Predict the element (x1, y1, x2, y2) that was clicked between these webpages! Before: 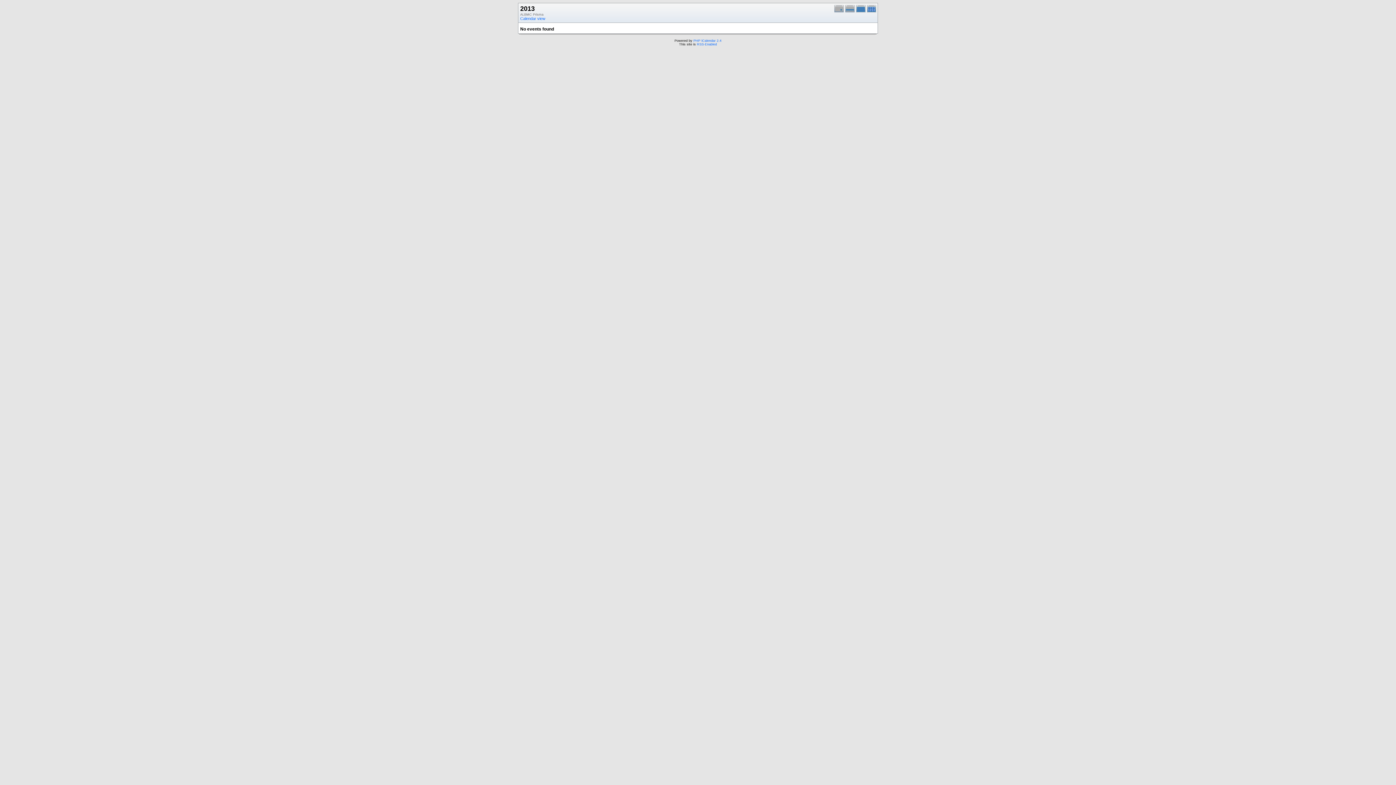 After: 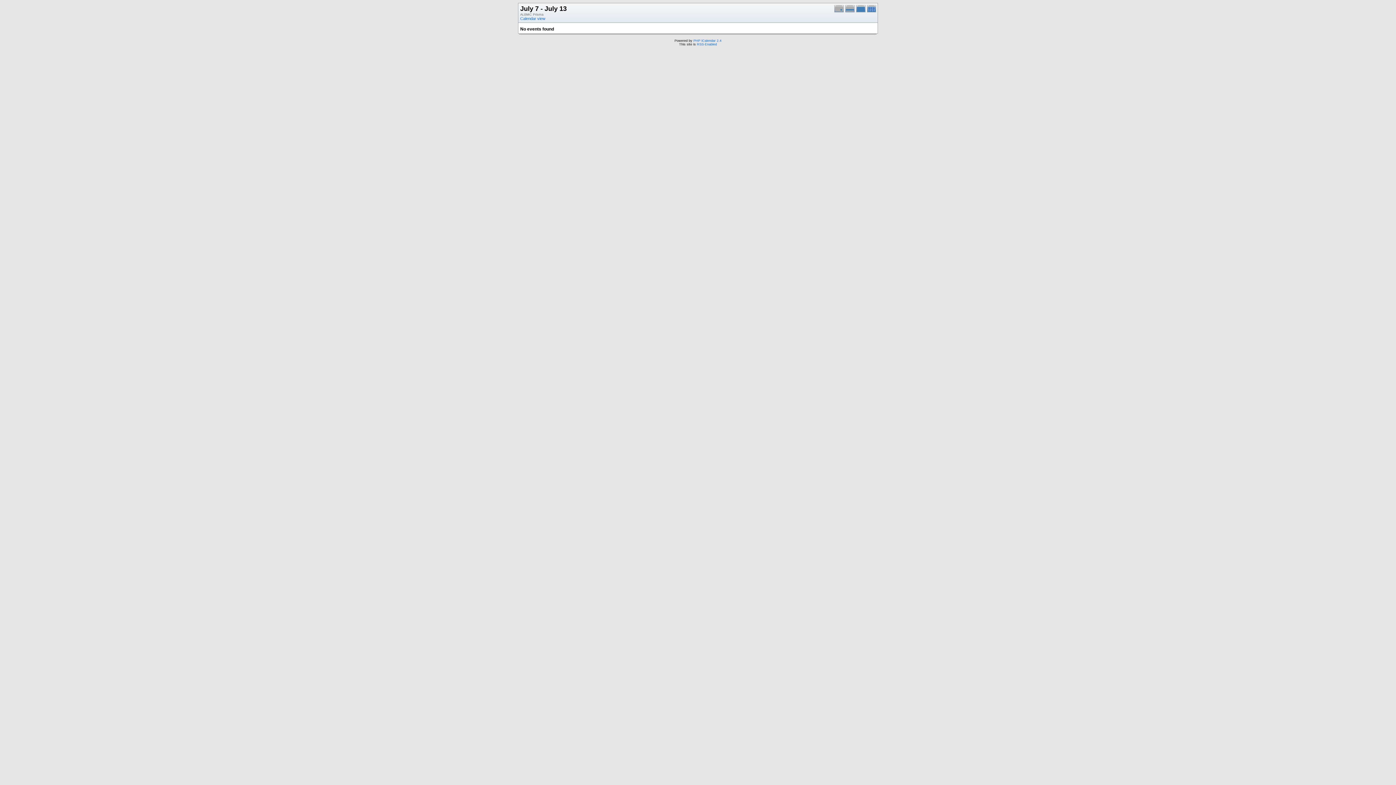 Action: bbox: (845, 9, 856, 13)